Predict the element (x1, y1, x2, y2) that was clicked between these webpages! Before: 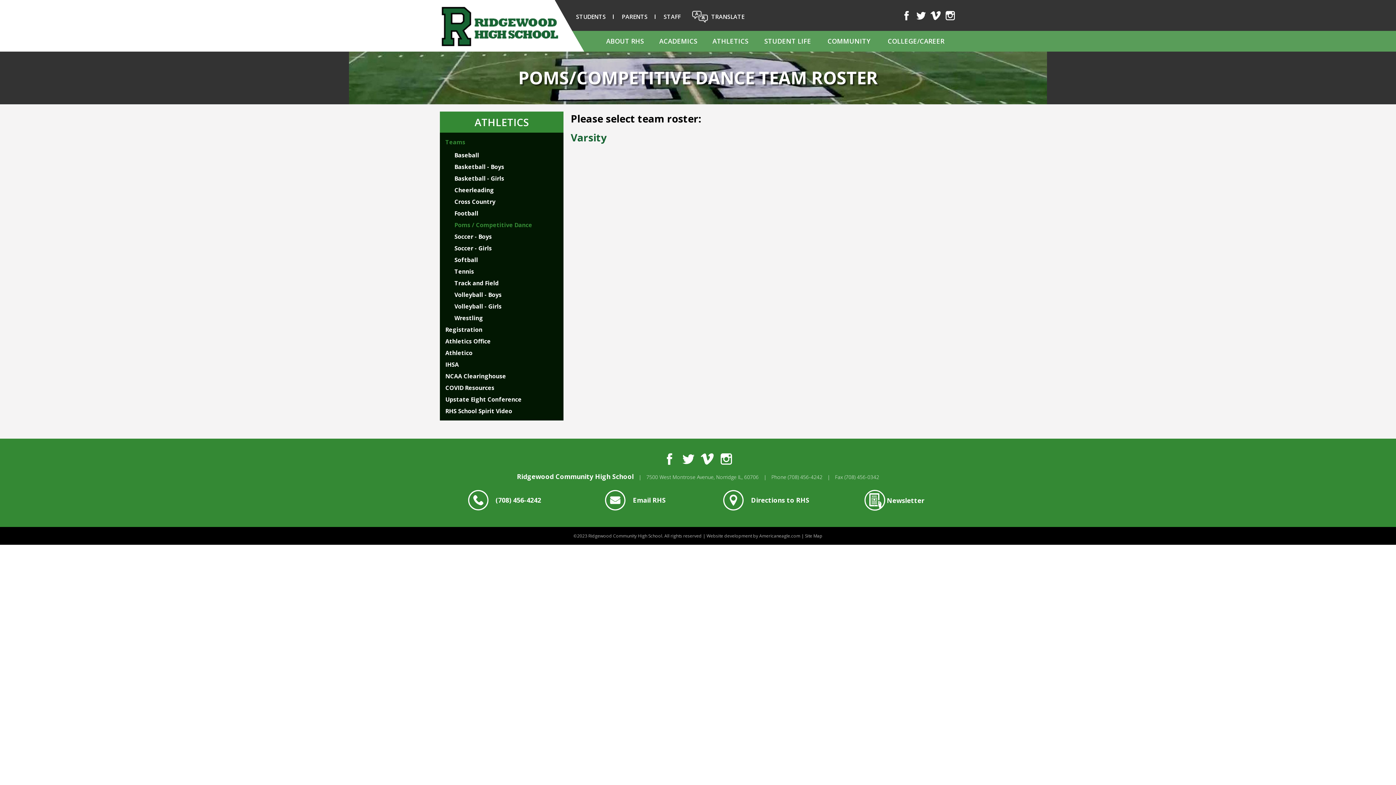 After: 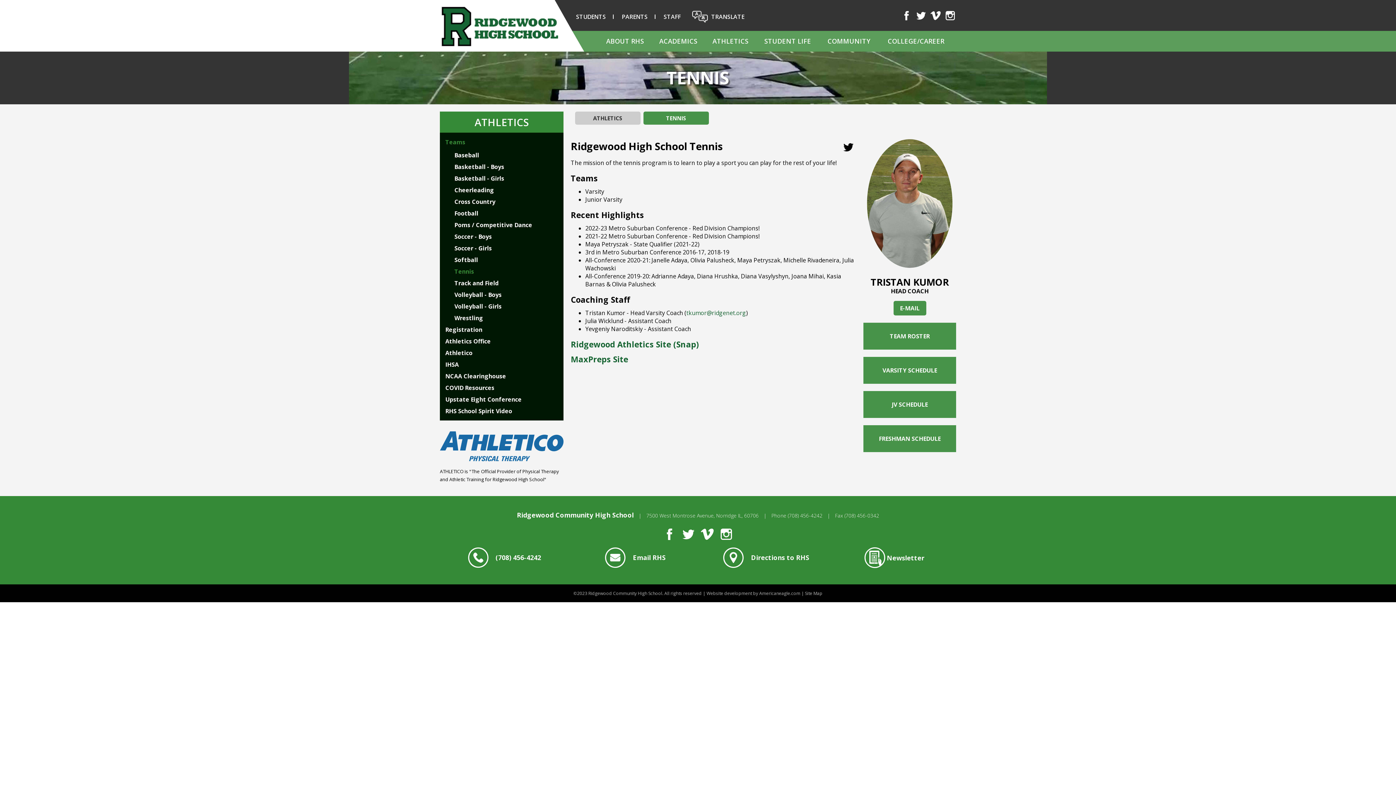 Action: label: Tennis bbox: (443, 265, 563, 277)